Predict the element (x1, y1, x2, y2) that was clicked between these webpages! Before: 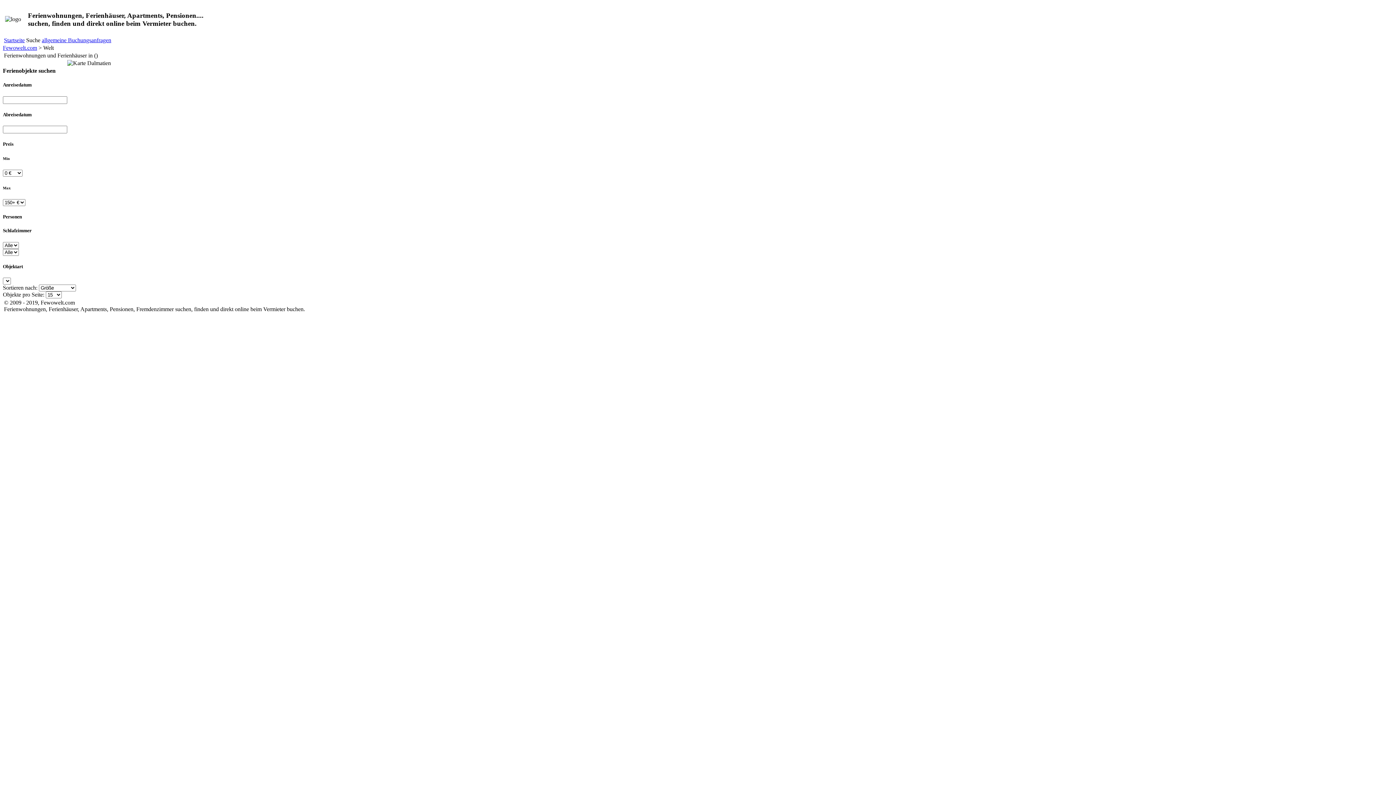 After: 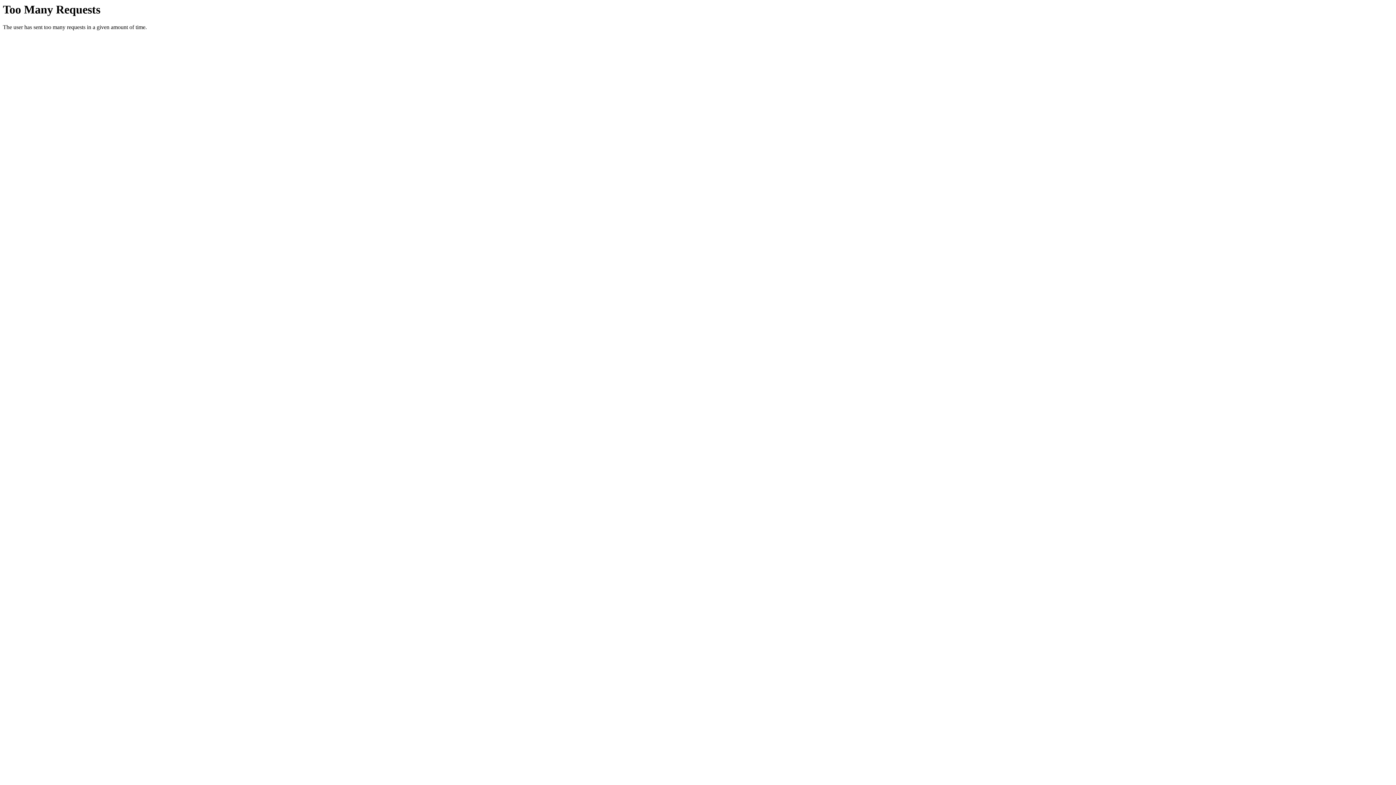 Action: label: Fewowelt.com bbox: (2, 44, 37, 50)